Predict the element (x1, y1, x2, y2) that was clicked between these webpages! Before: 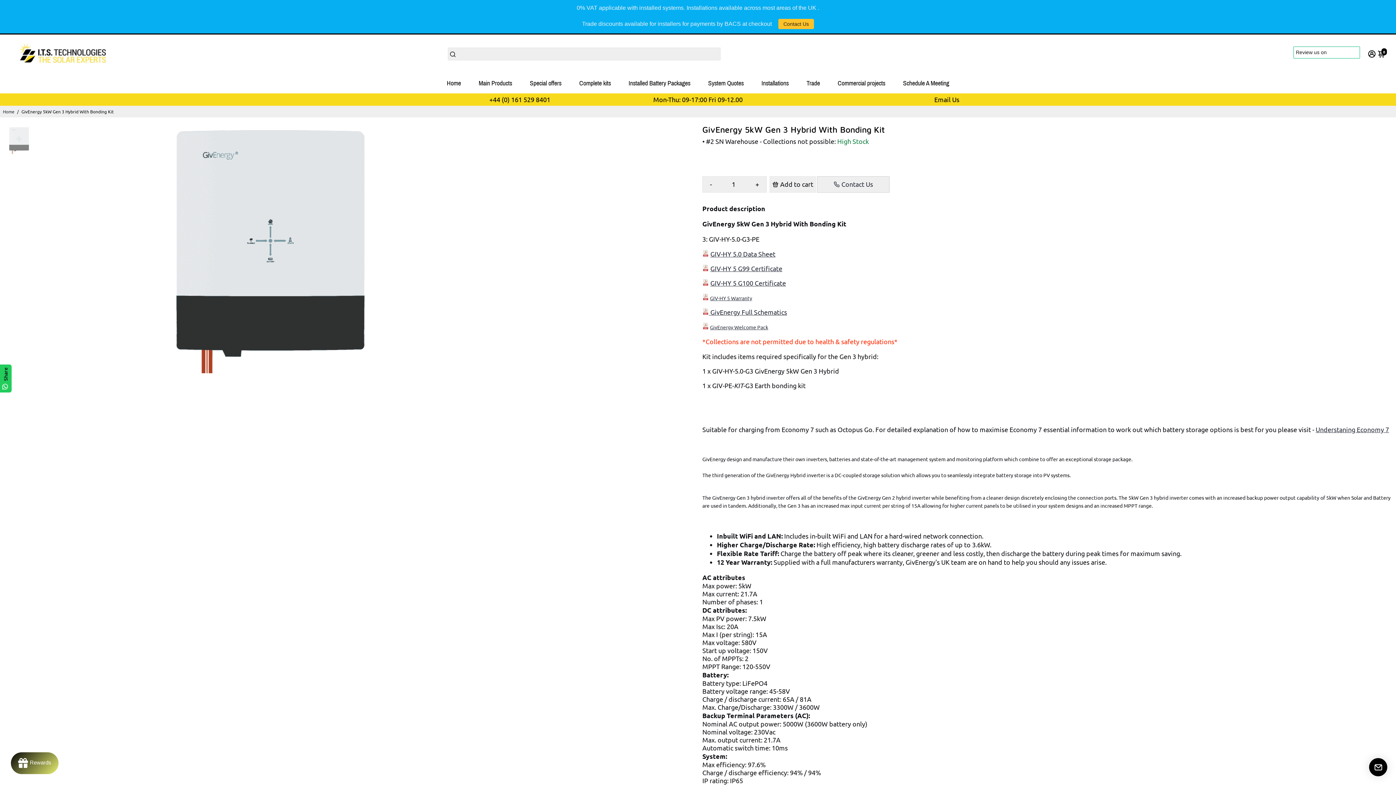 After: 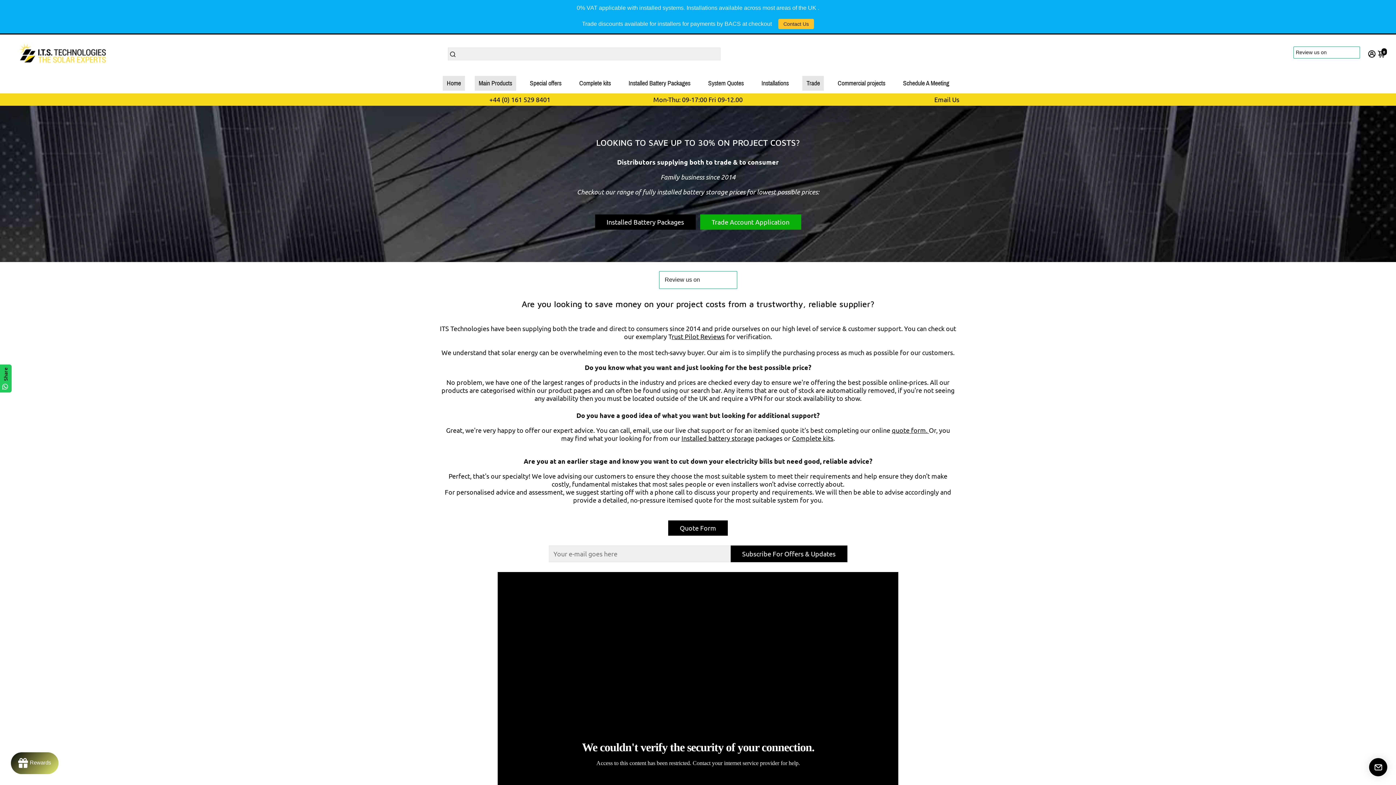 Action: label: Home bbox: (2, 108, 14, 114)